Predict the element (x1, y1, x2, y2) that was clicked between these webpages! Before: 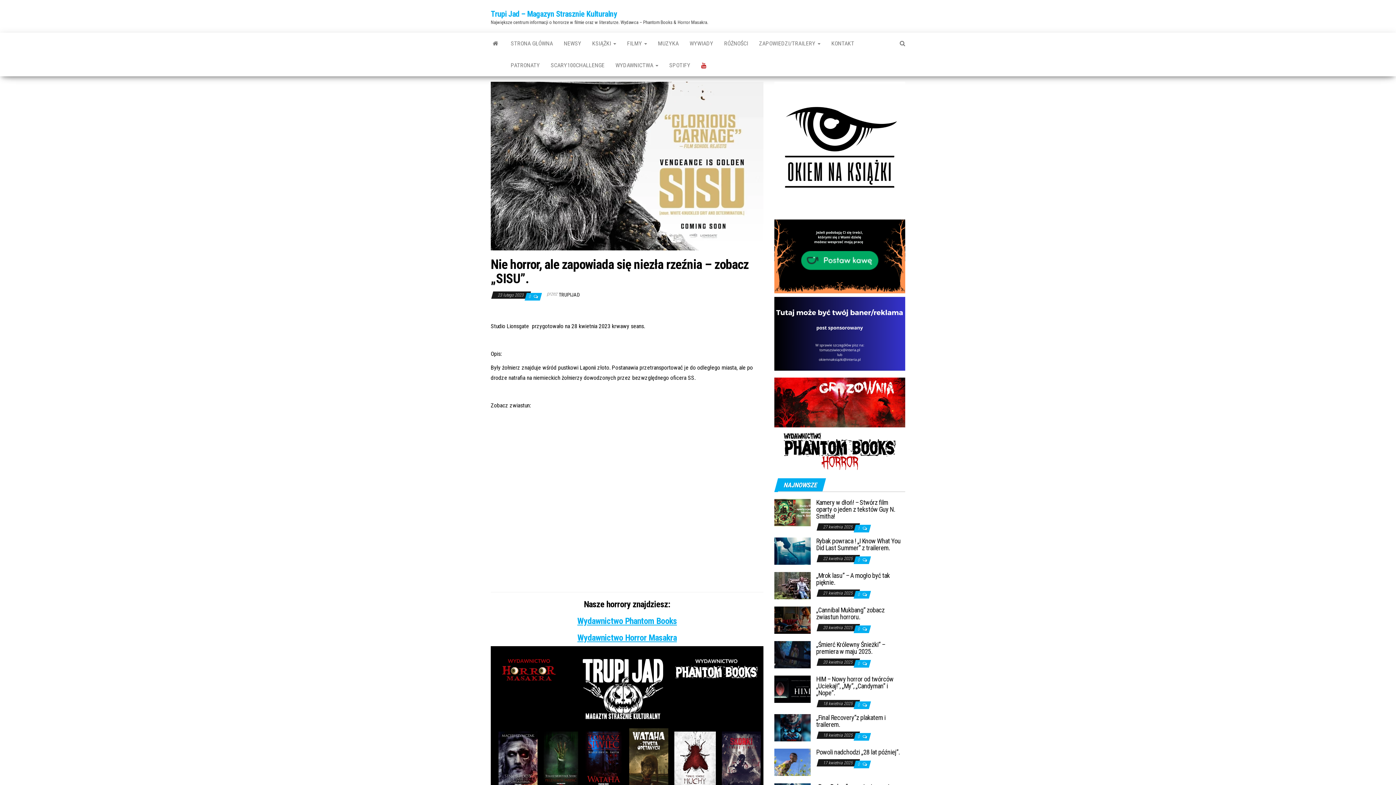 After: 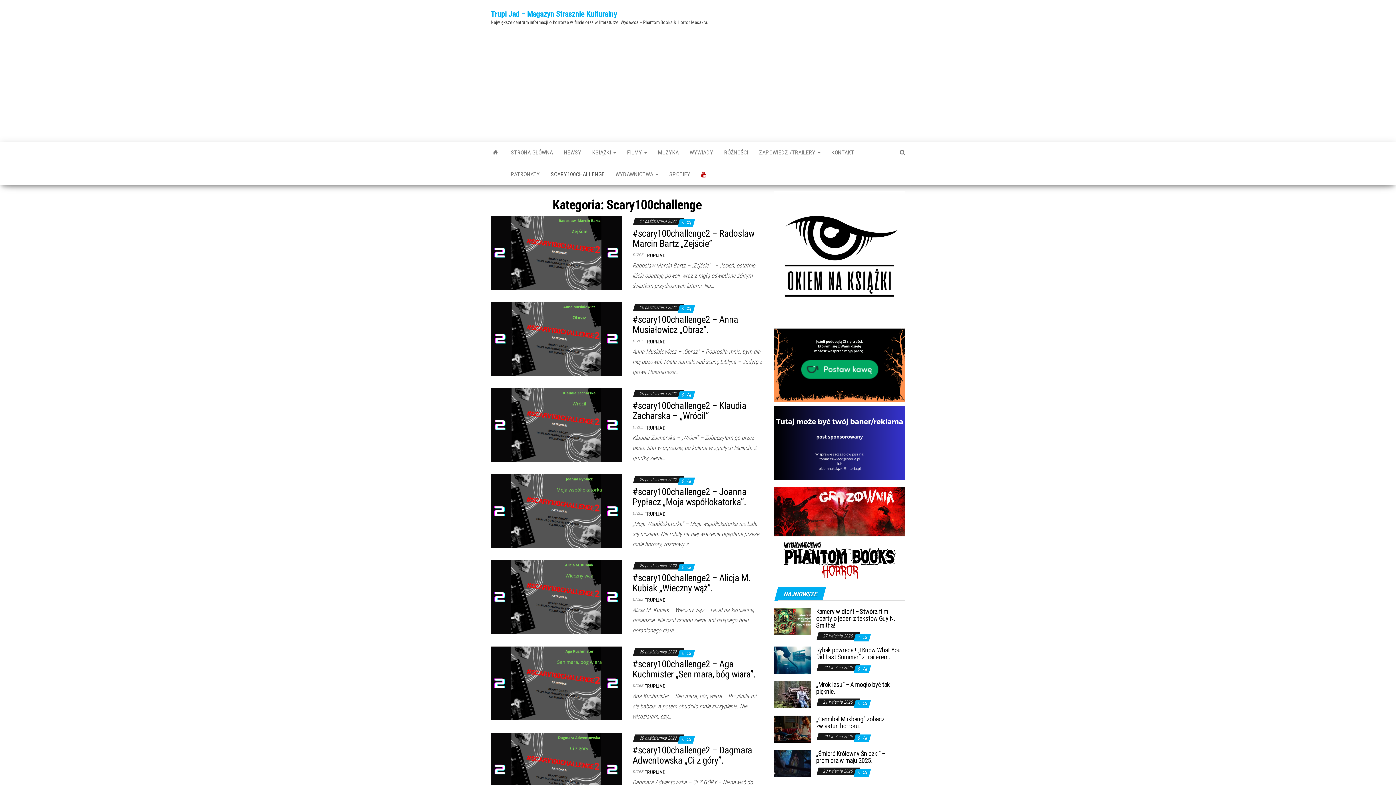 Action: label: SCARY100CHALLENGE bbox: (545, 54, 610, 76)